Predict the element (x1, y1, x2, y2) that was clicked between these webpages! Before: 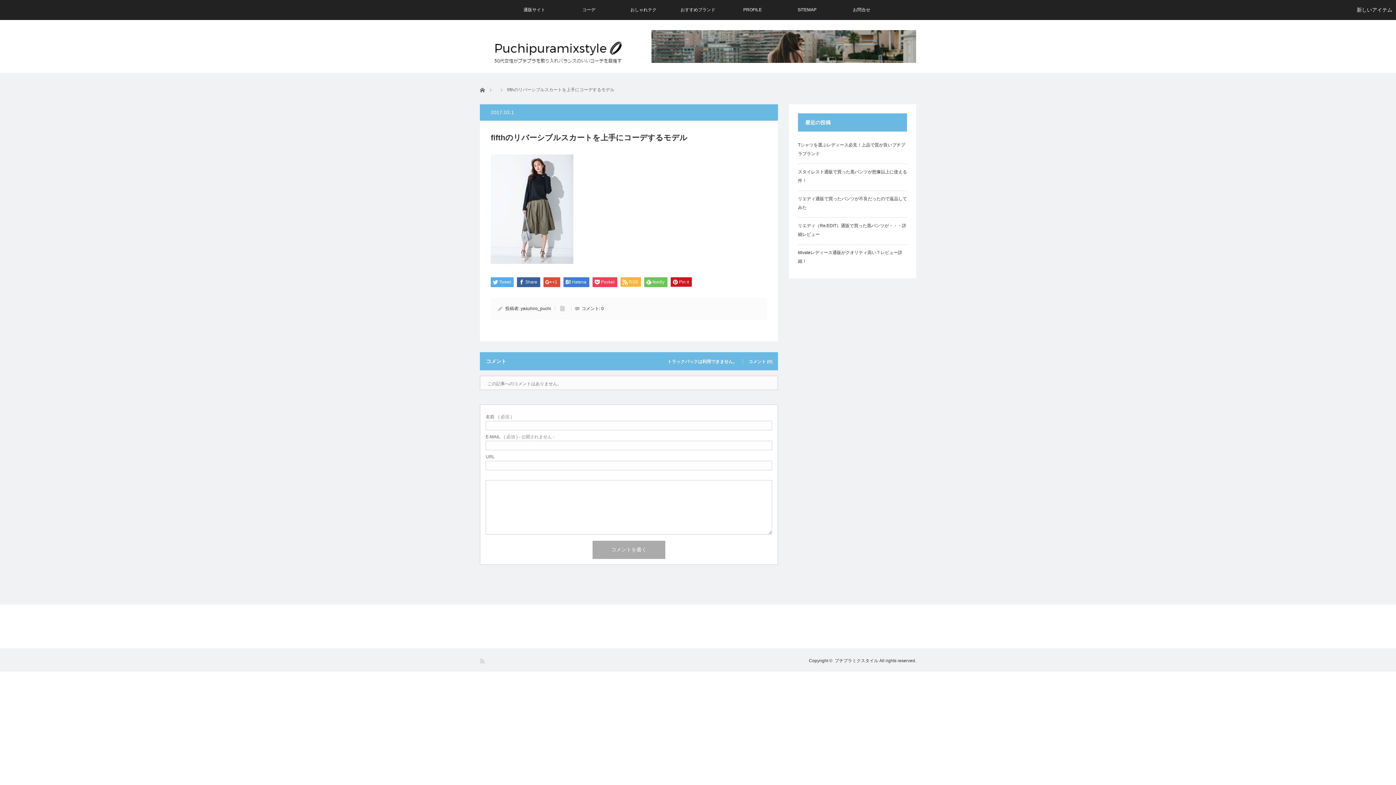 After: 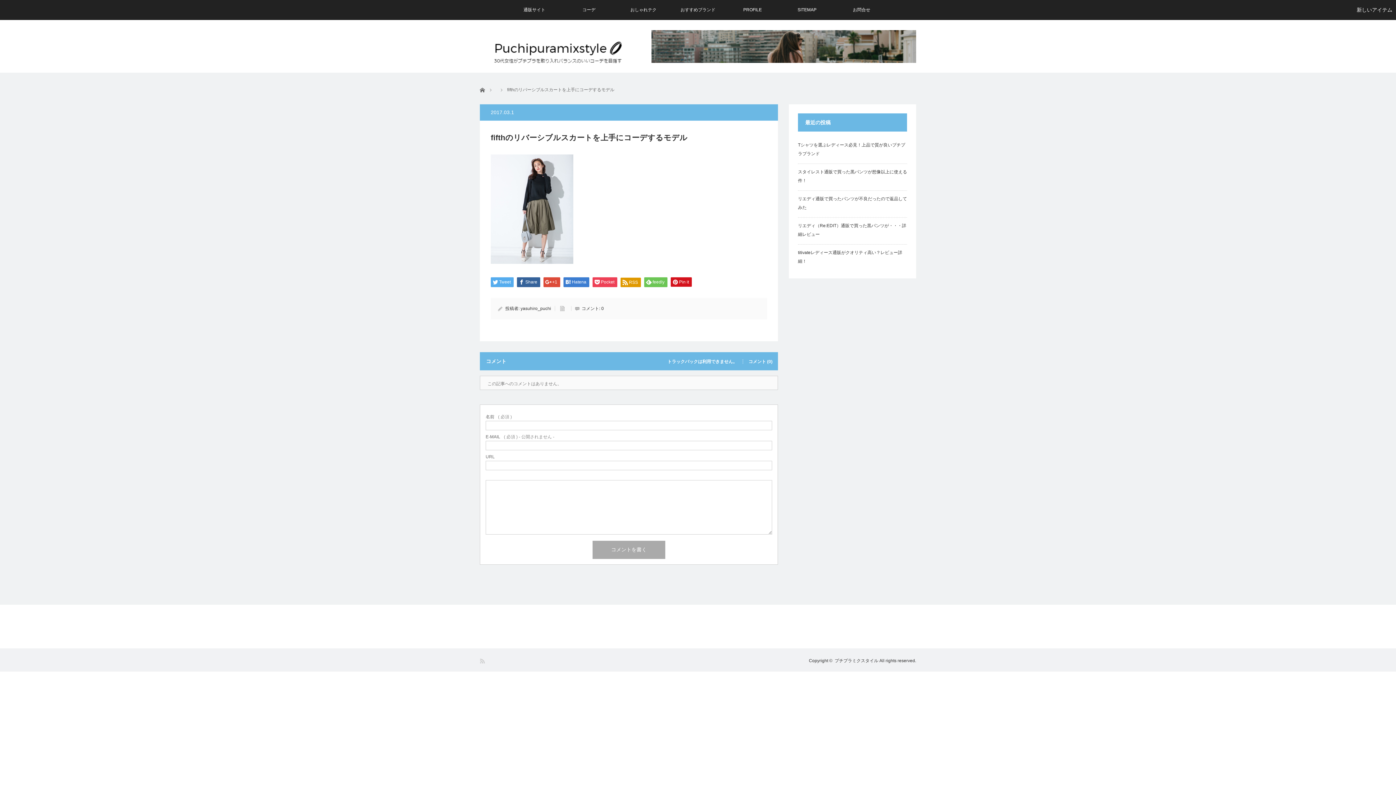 Action: bbox: (620, 277, 641, 286) label: RSS